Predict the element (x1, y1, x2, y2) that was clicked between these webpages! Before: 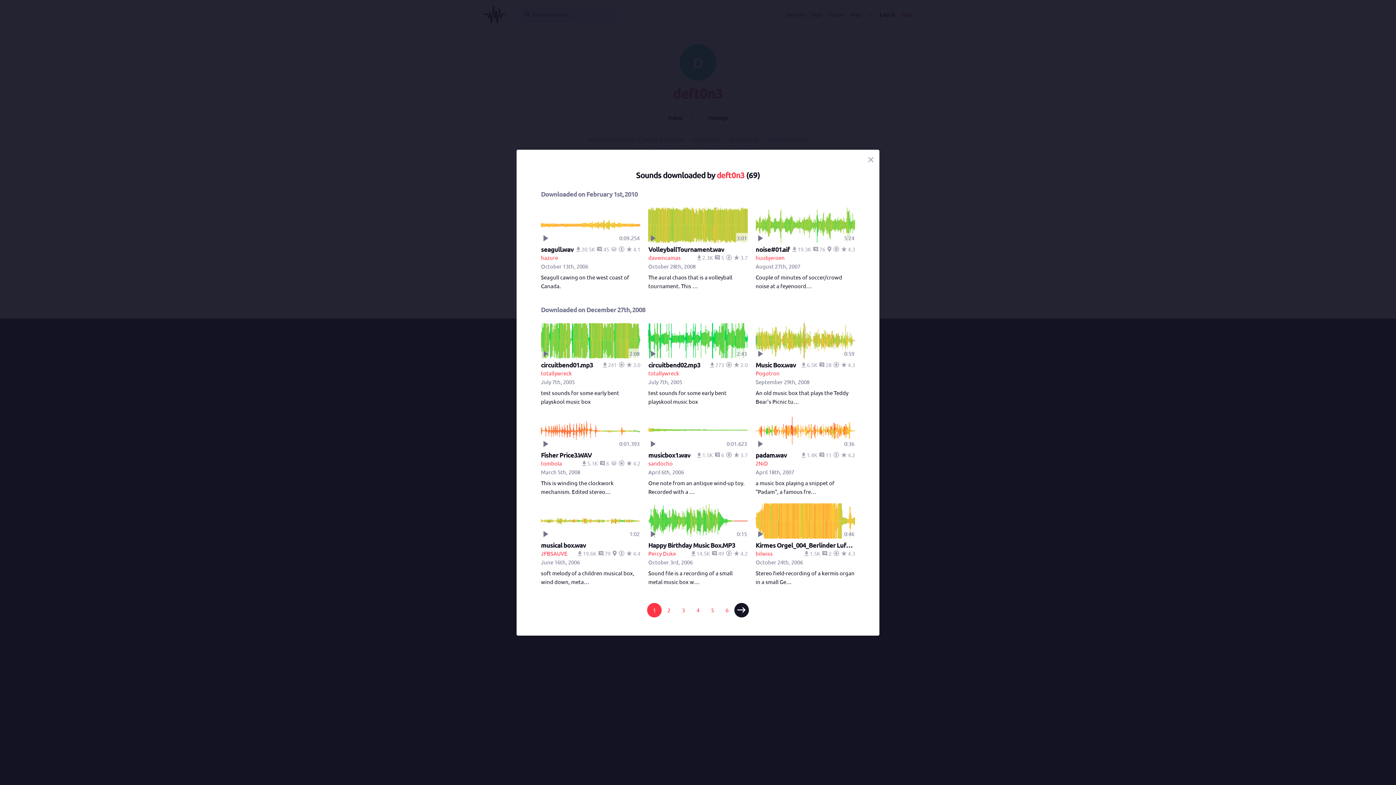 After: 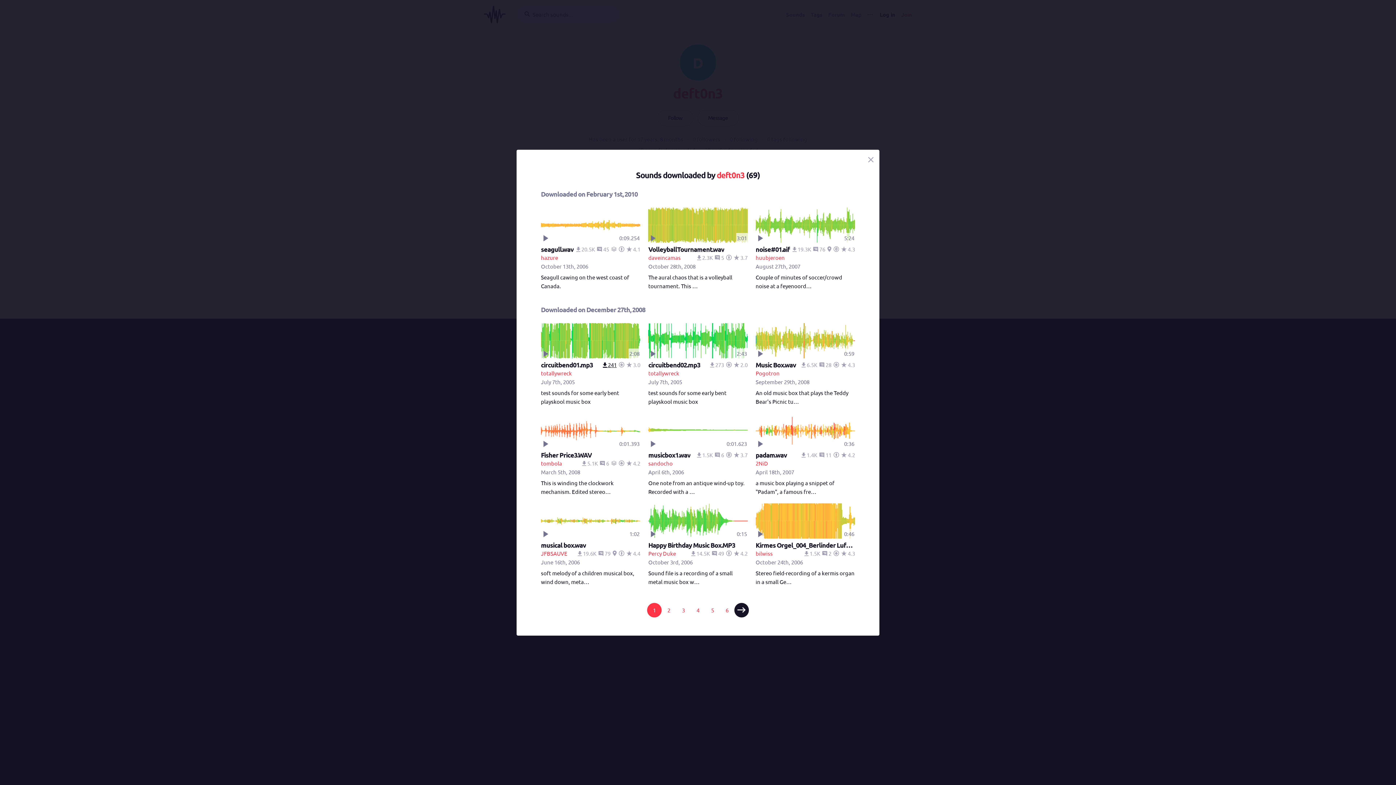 Action: bbox: (603, 361, 616, 368) label:  241